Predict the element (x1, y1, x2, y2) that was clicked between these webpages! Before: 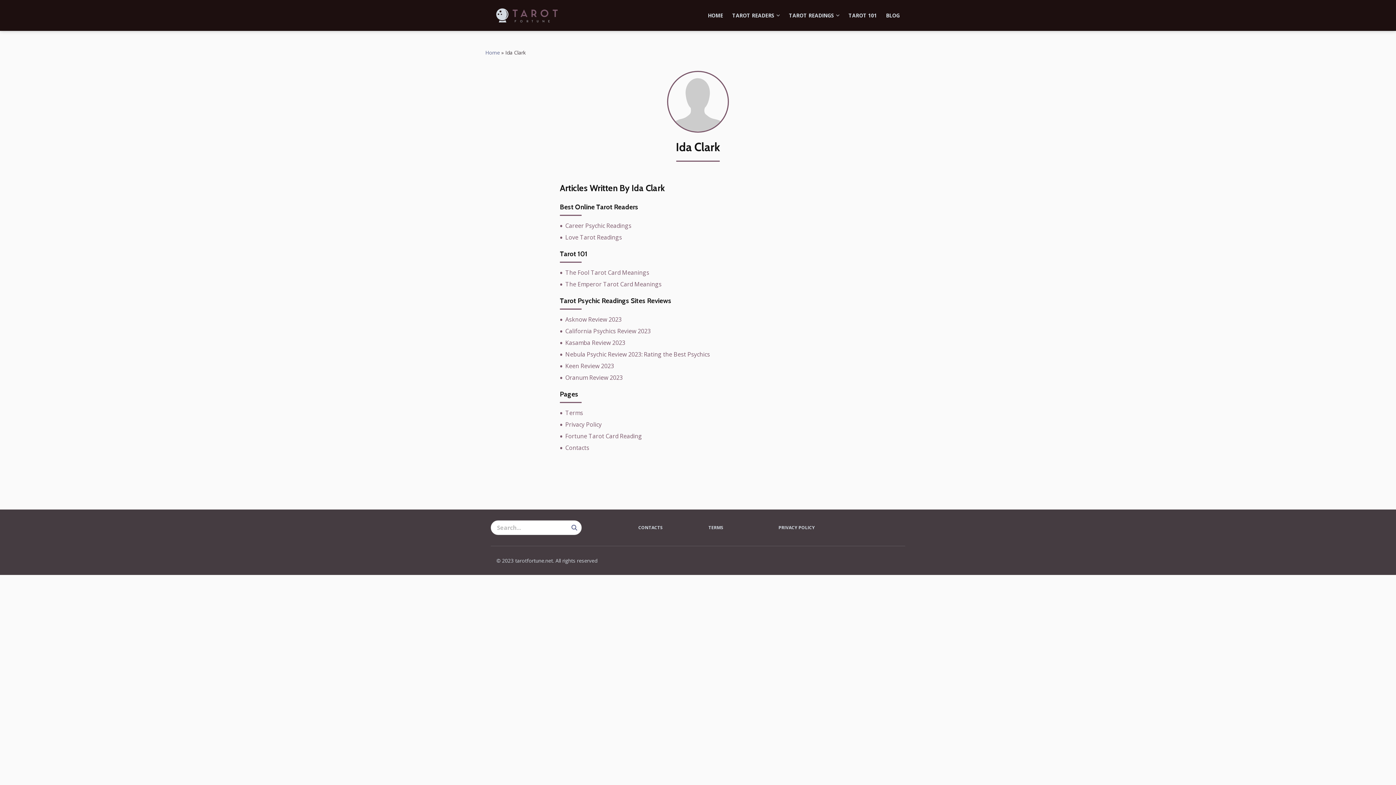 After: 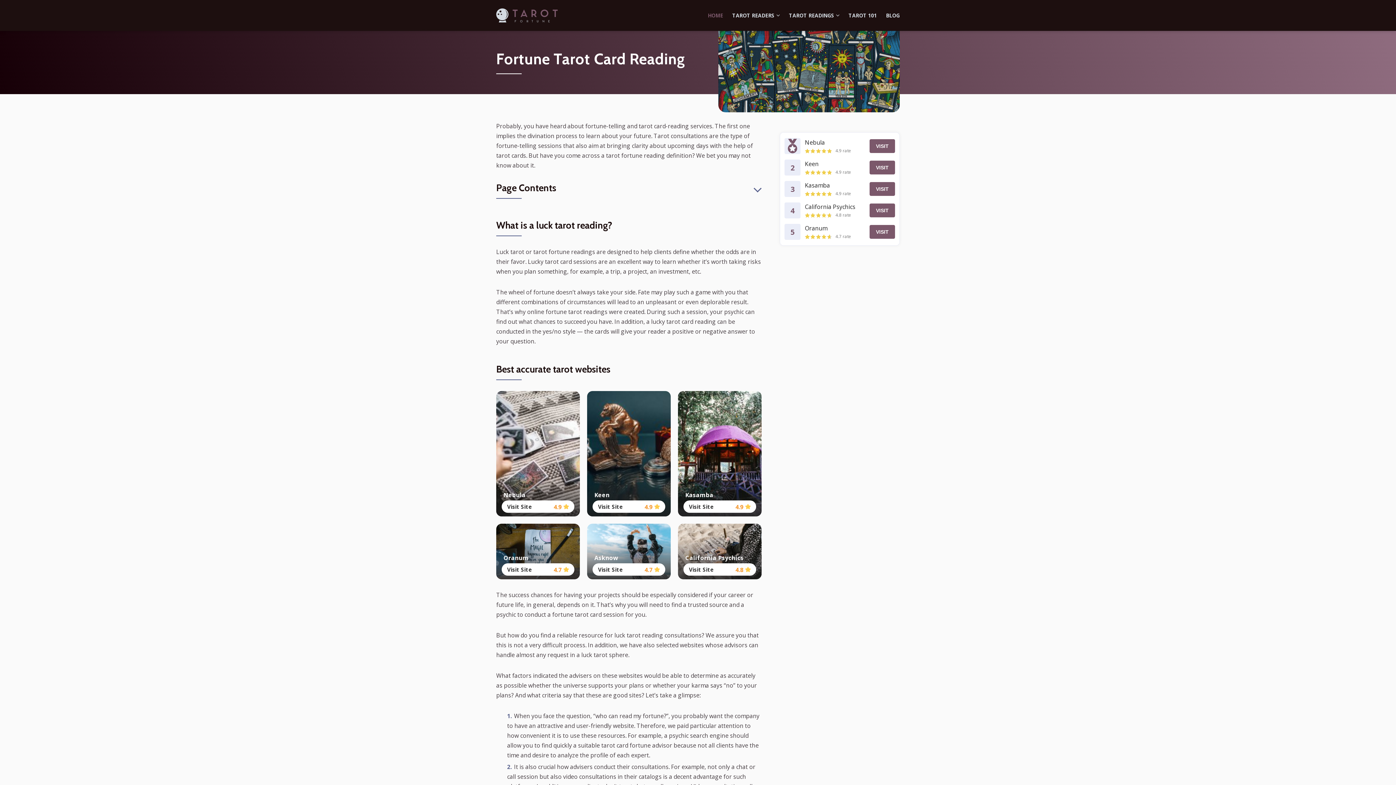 Action: bbox: (496, 8, 557, 22)